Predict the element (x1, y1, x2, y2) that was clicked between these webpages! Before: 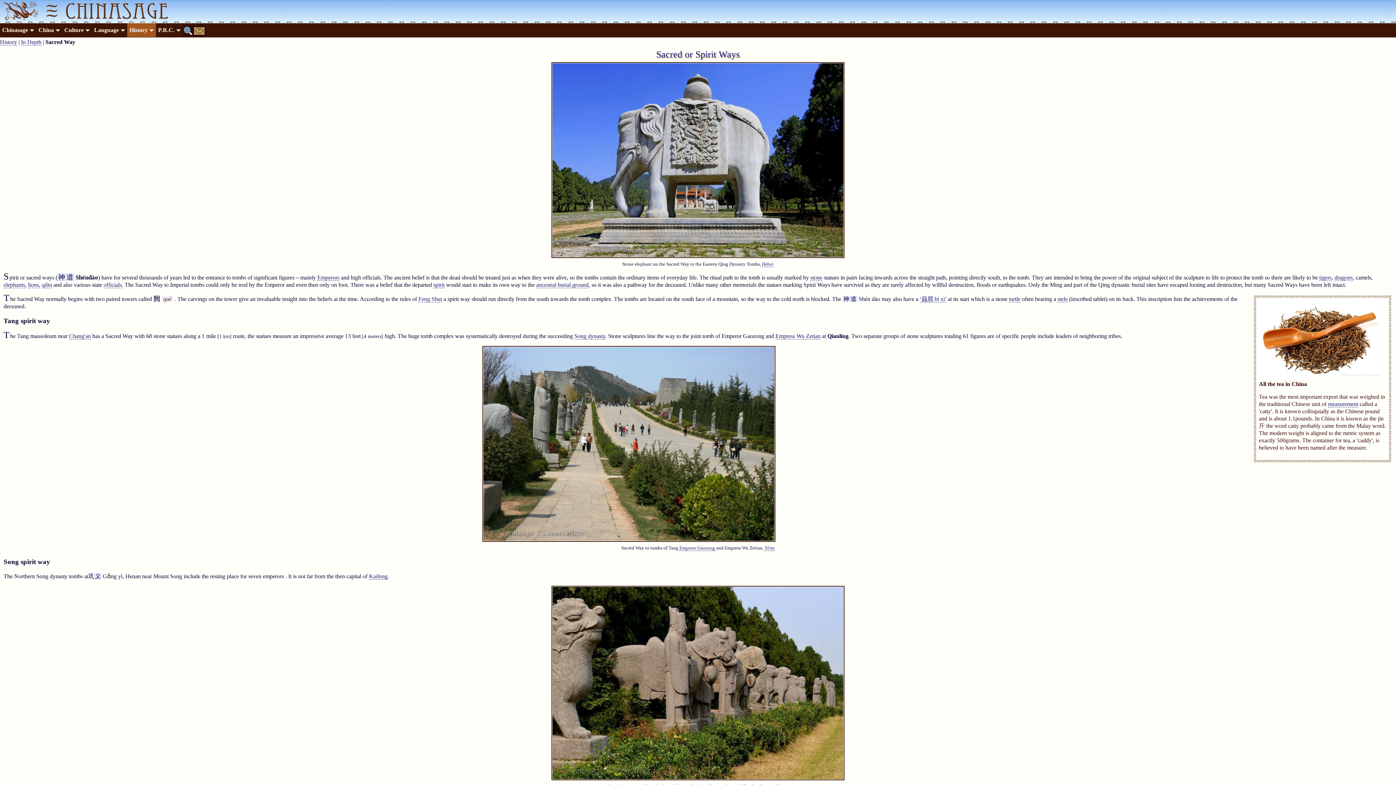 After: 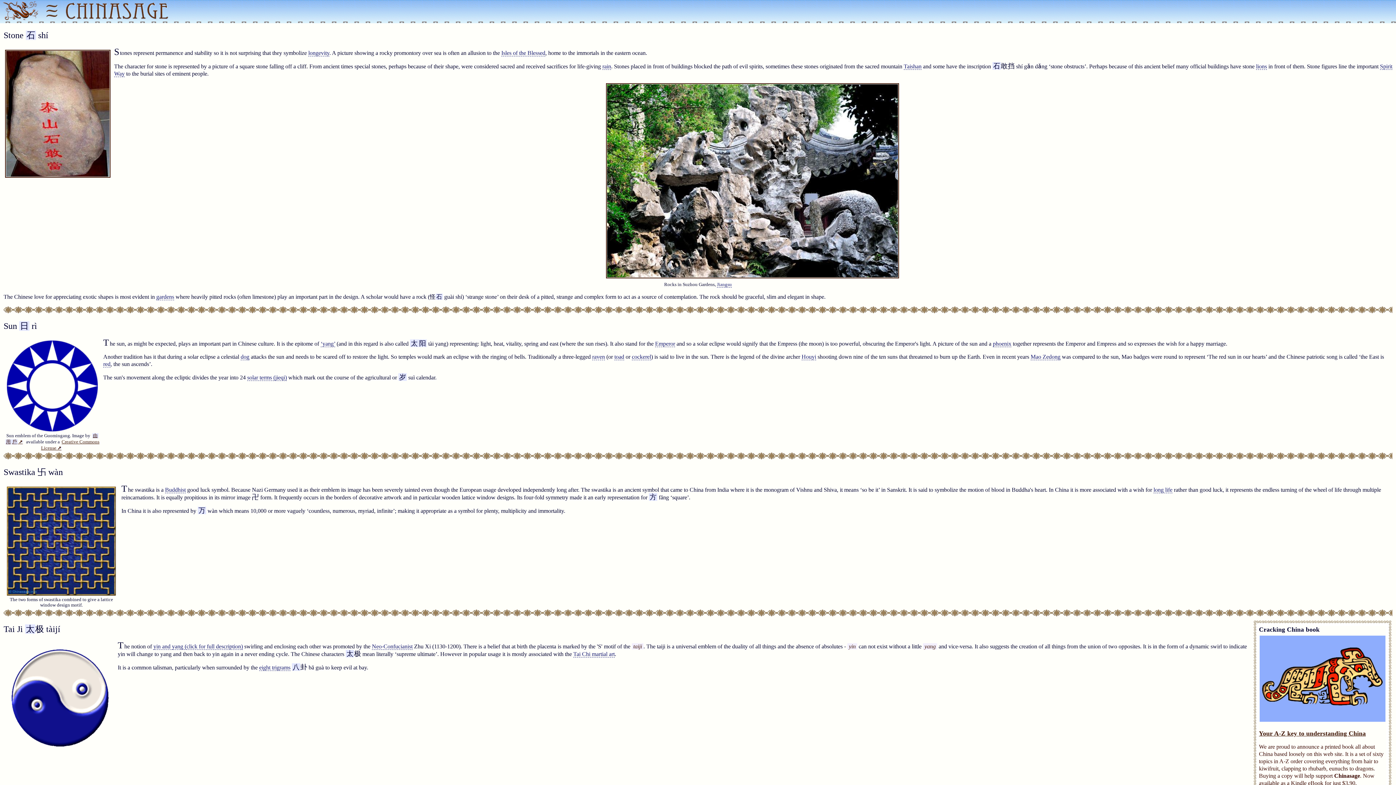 Action: bbox: (810, 274, 822, 281) label: stone